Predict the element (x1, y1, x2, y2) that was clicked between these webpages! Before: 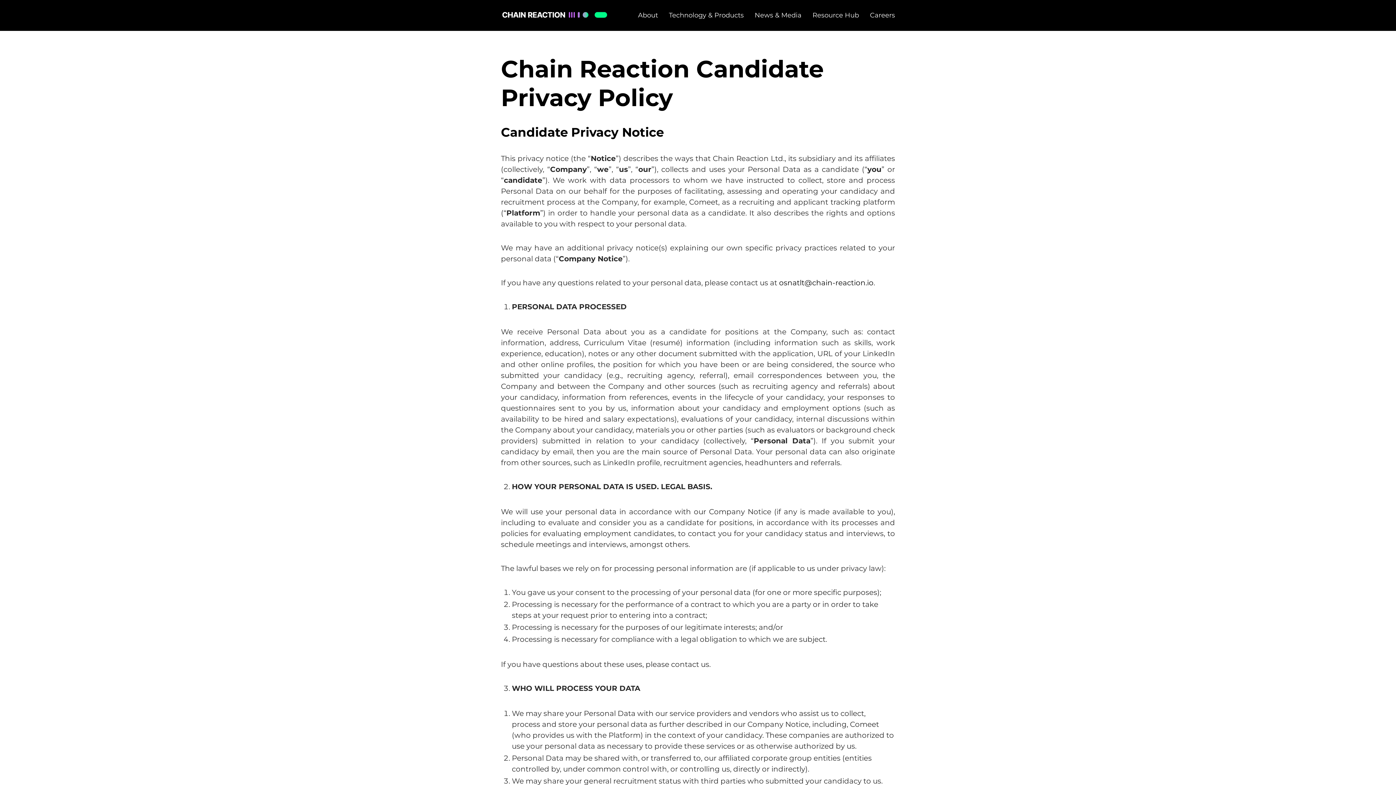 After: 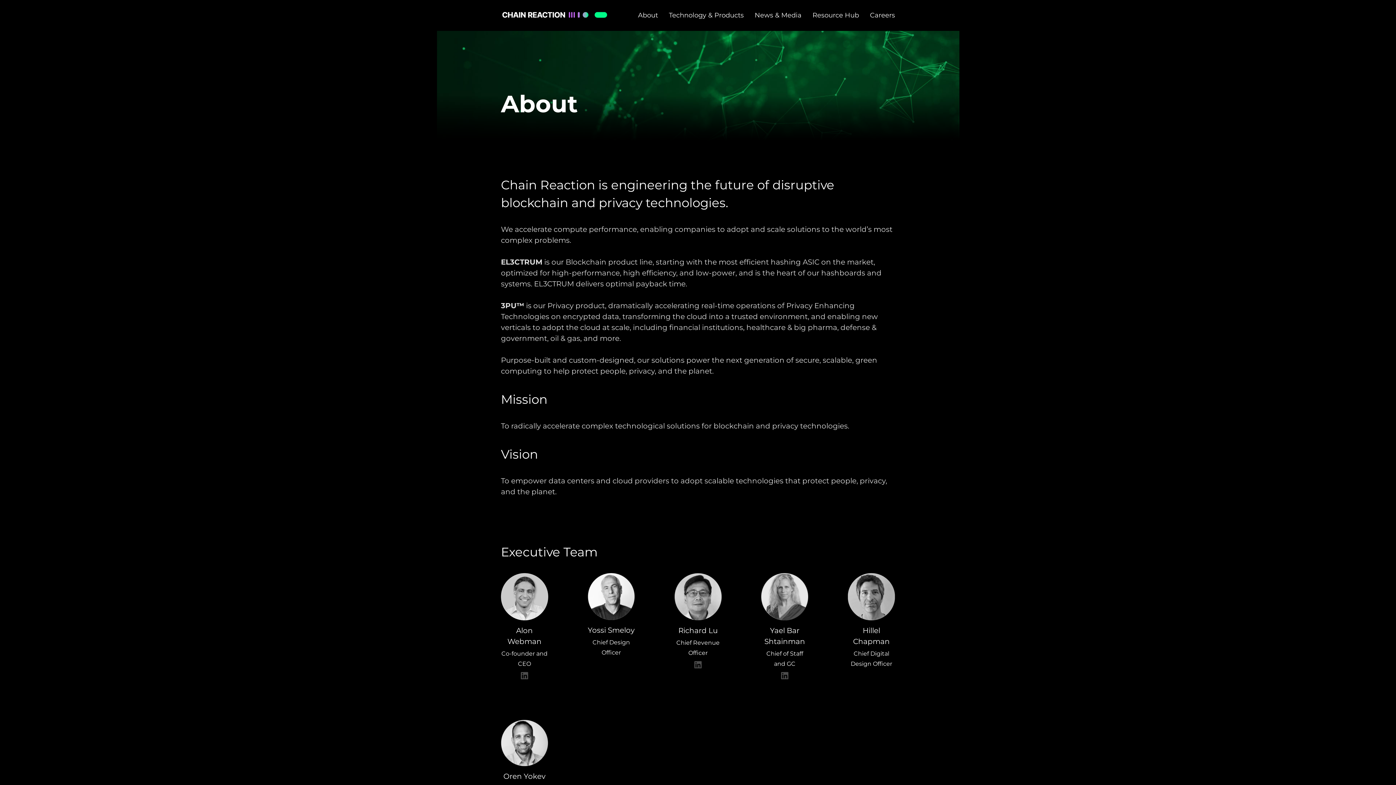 Action: bbox: (632, 11, 663, 19) label: About